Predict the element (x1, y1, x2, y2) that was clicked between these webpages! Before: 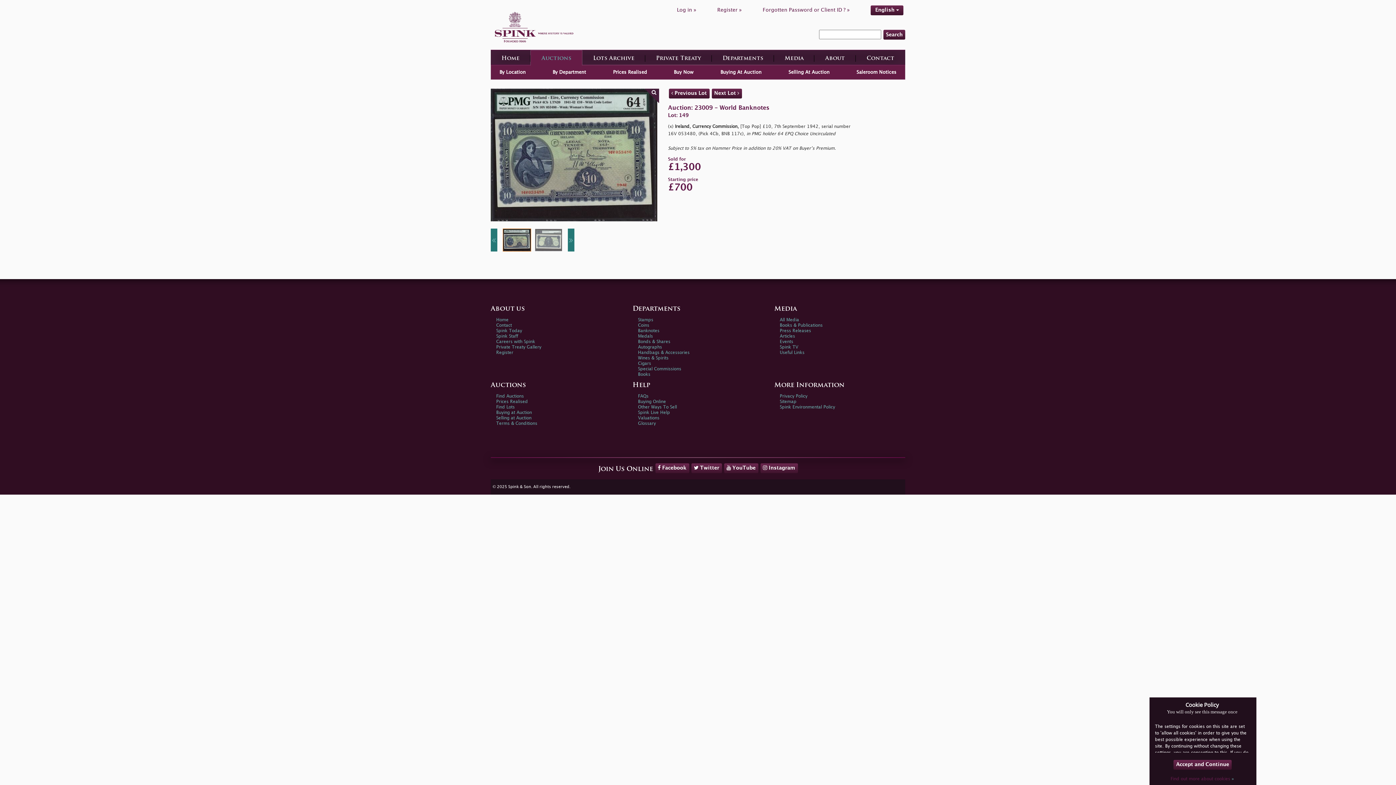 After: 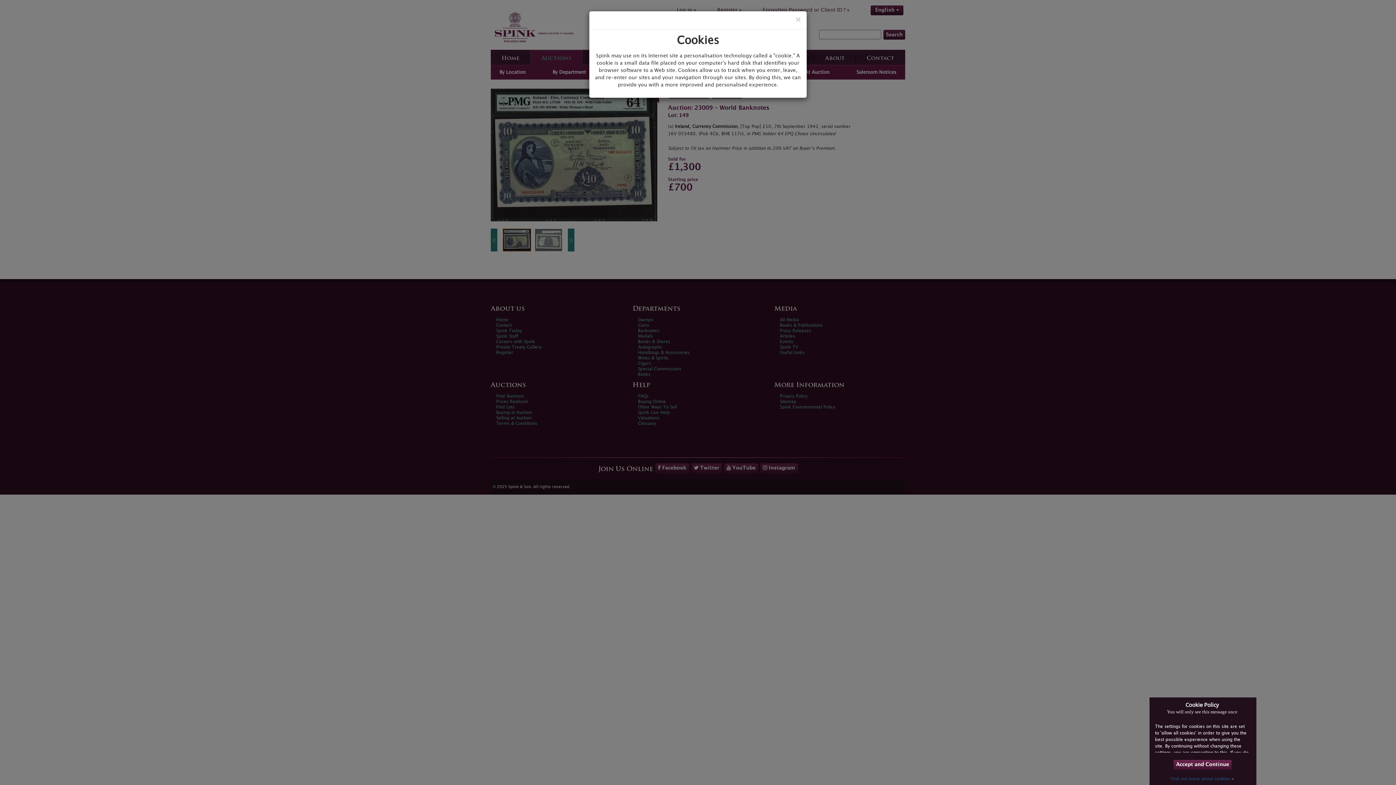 Action: label: Find out more about cookies » bbox: (1170, 777, 1234, 781)